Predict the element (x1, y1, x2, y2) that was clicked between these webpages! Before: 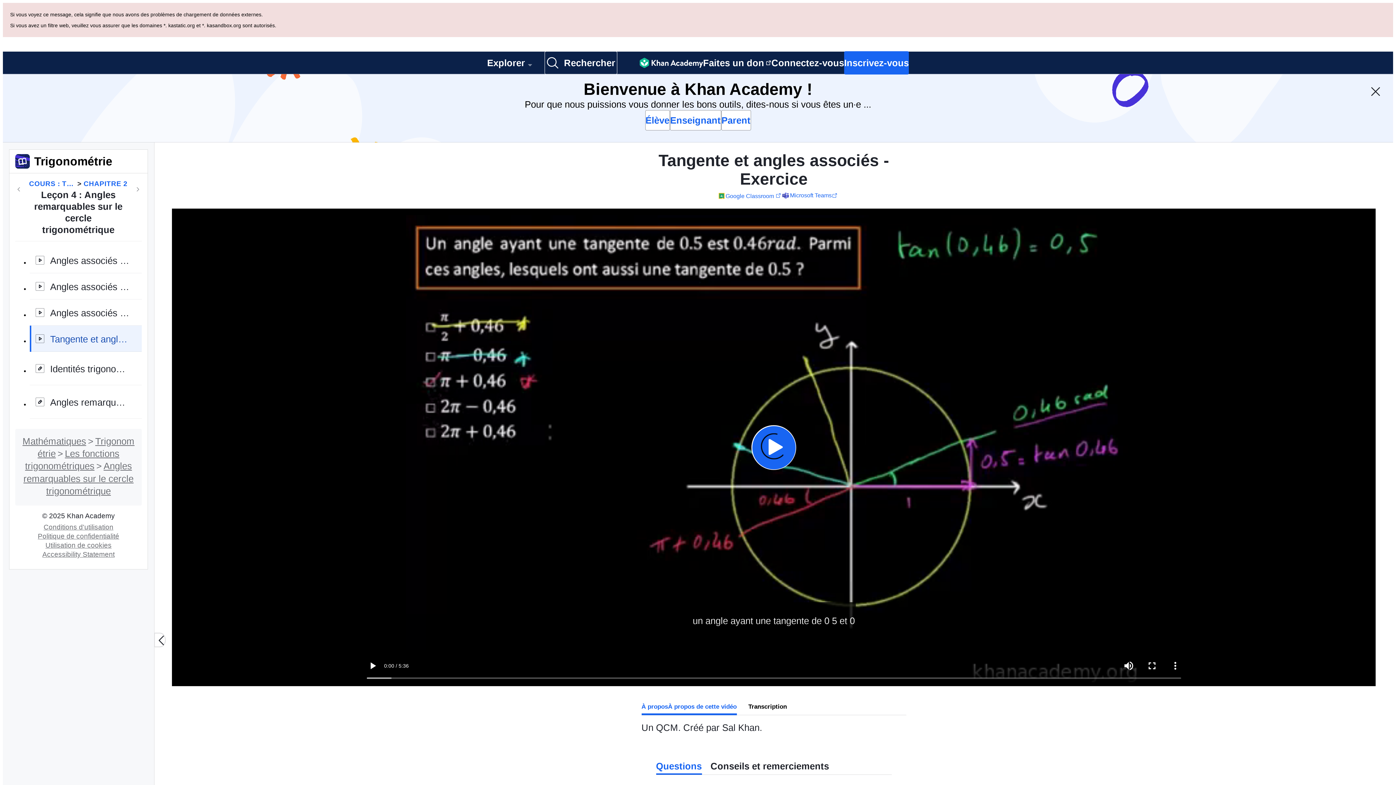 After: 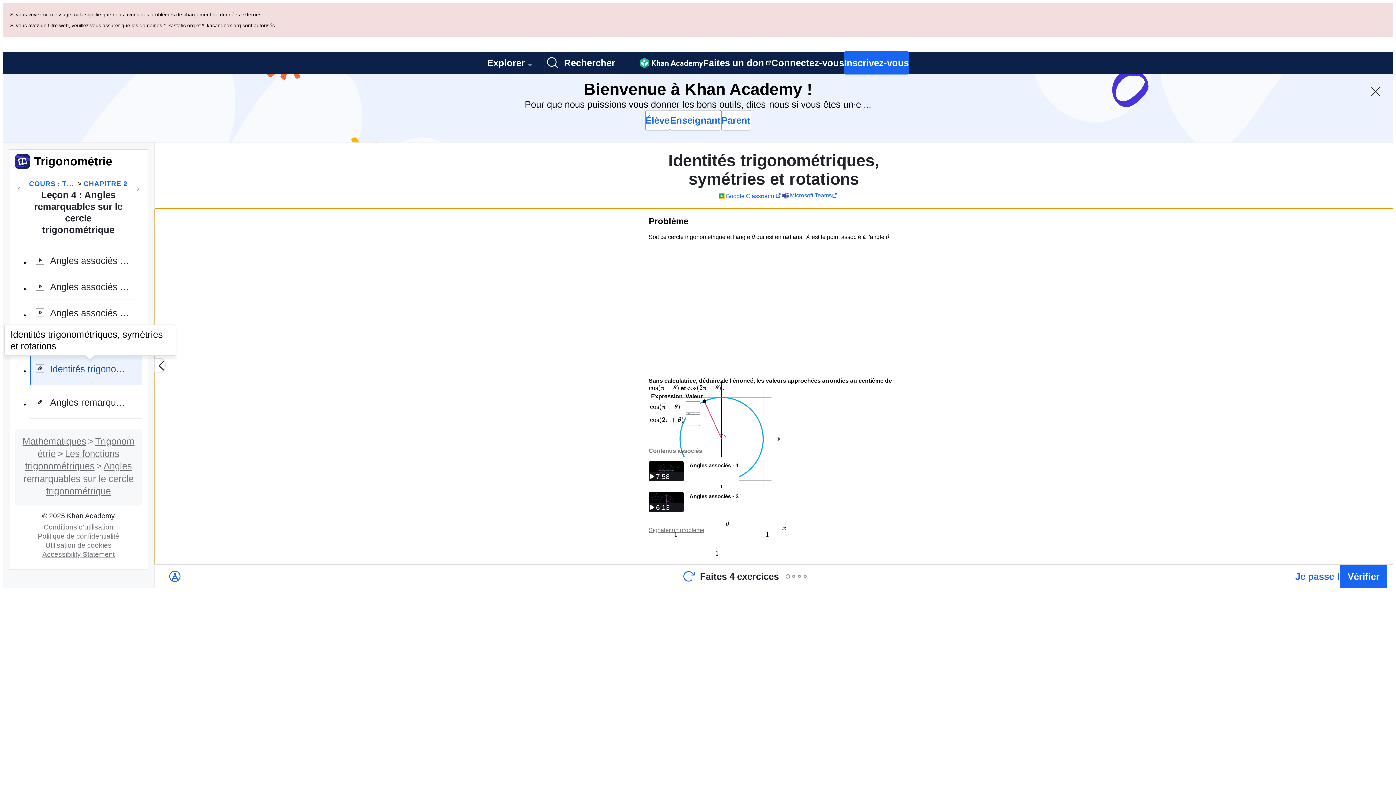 Action: bbox: (29, 283, 141, 317) label: Identités trigonométriques, symétries et rotations